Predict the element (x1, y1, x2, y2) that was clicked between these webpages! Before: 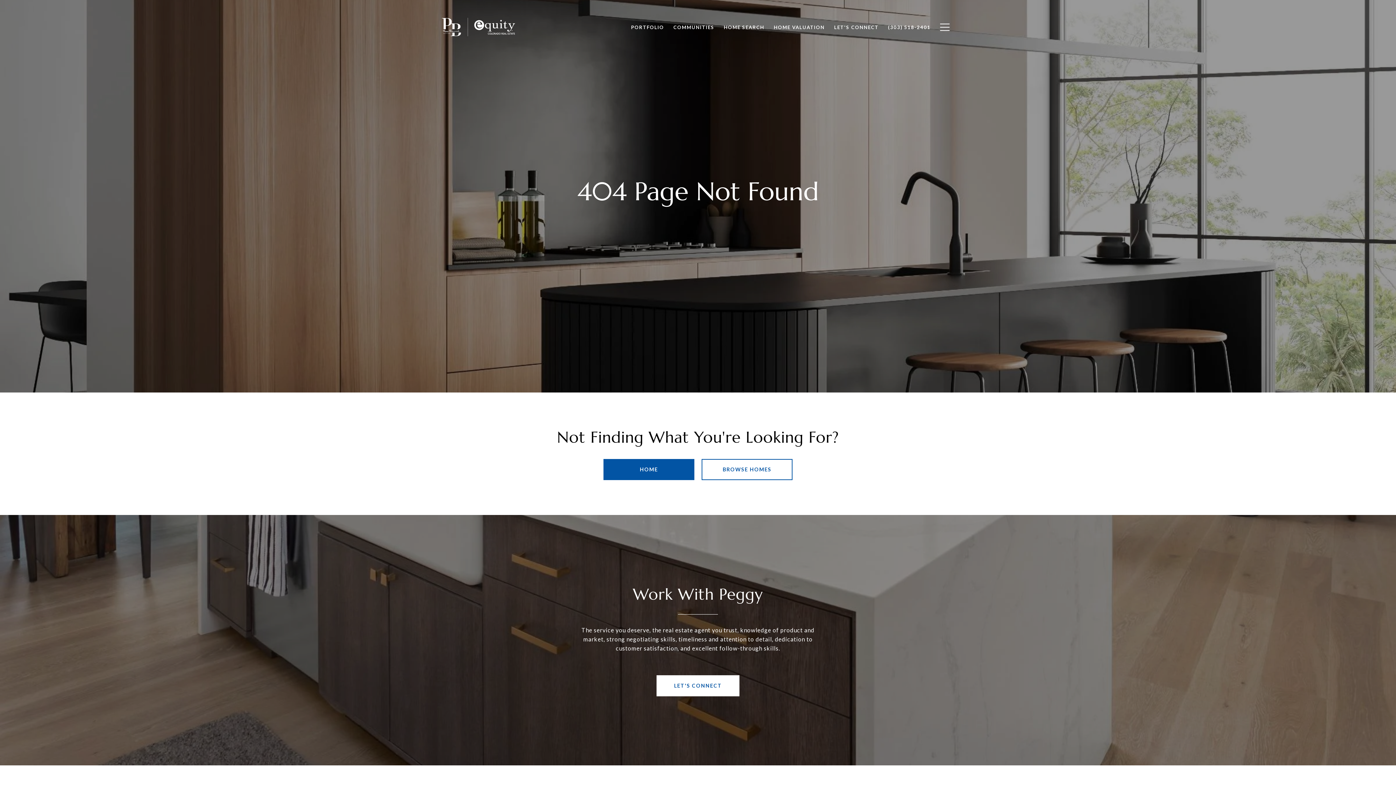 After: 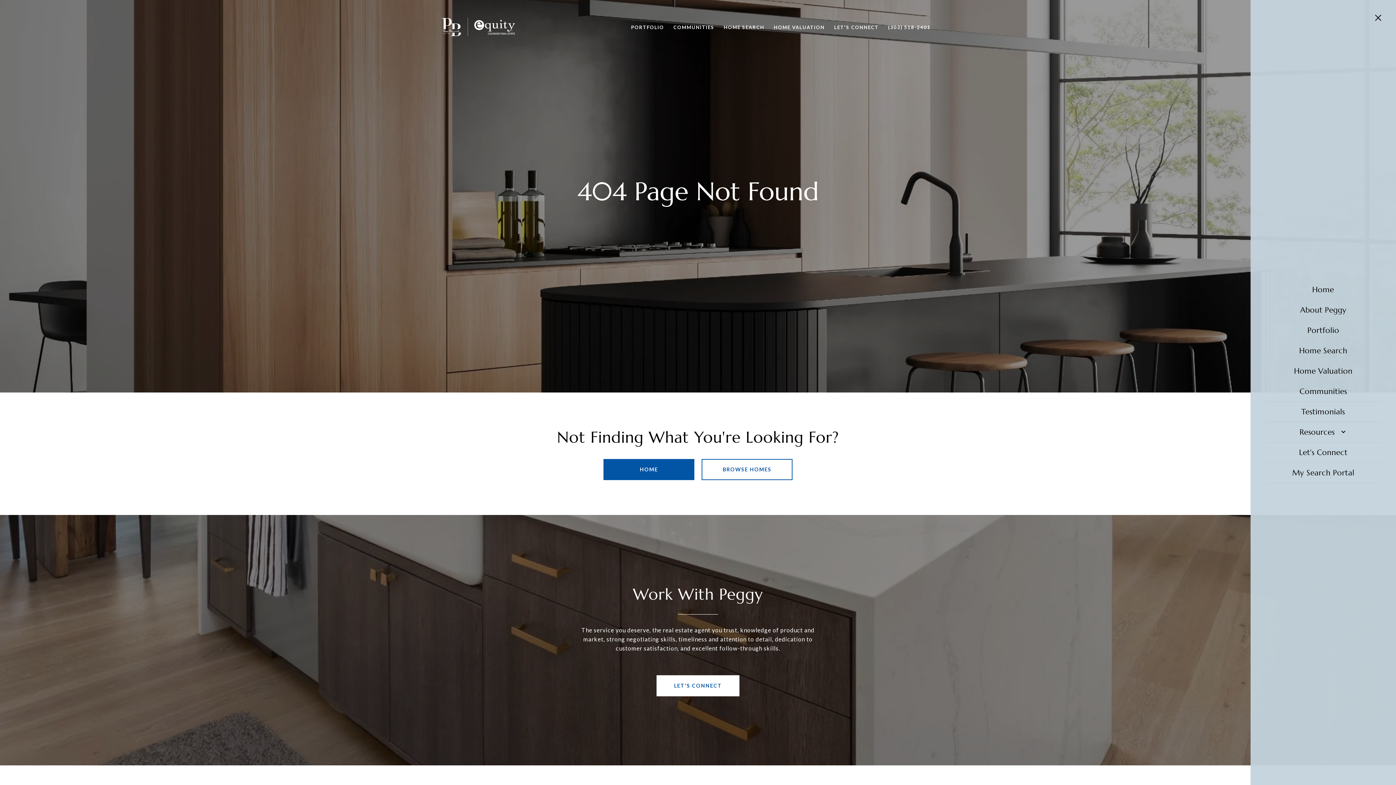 Action: bbox: (935, 16, 954, 37)